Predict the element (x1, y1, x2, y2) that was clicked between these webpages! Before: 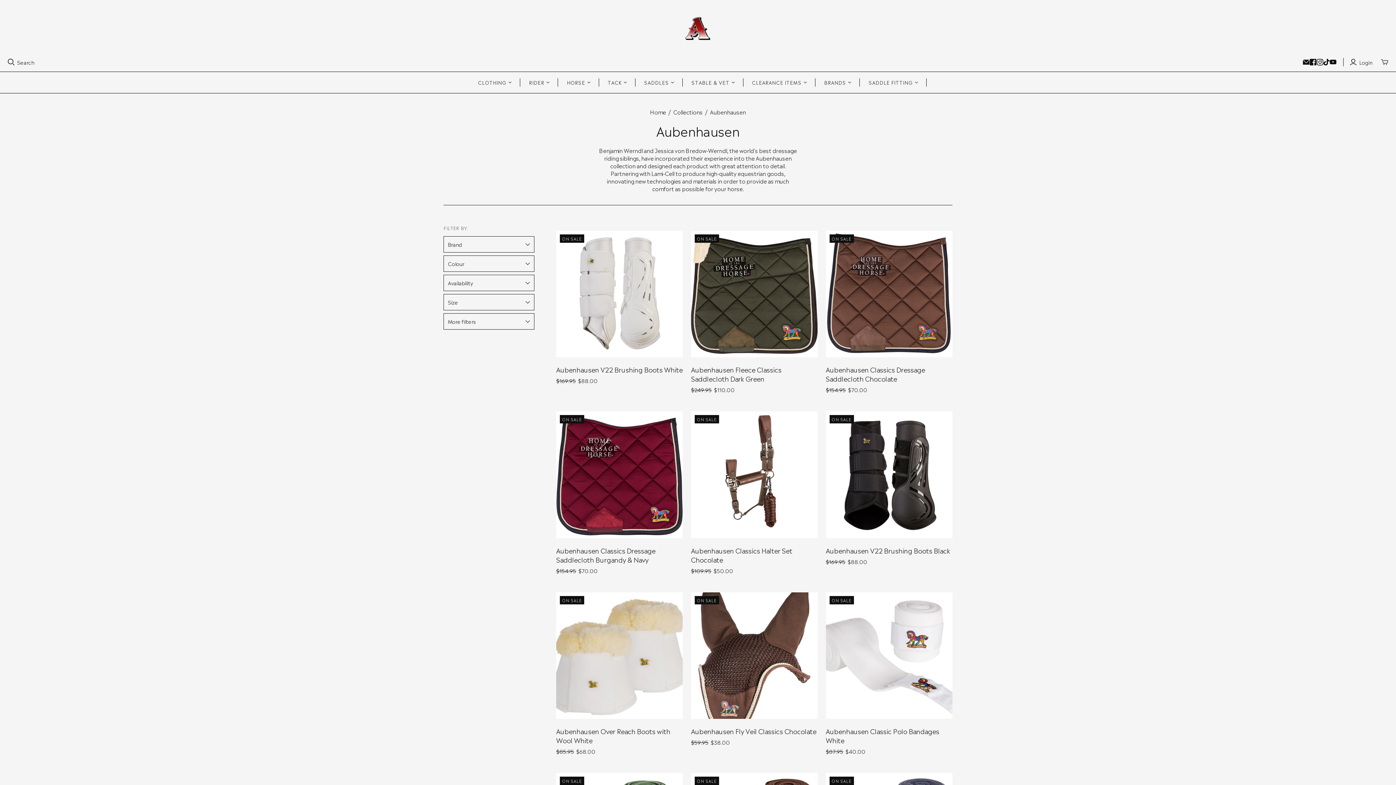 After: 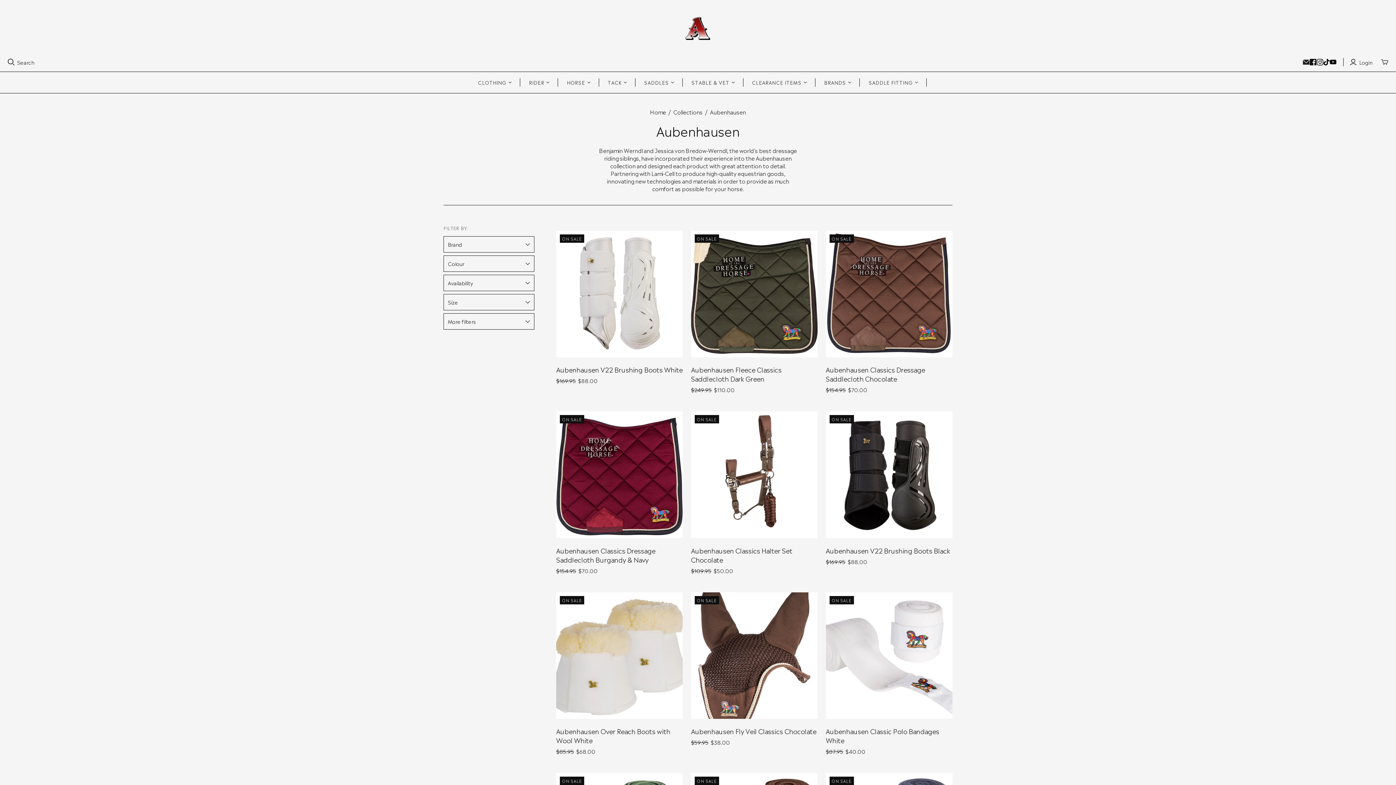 Action: bbox: (1303, 58, 1309, 65) label: Email